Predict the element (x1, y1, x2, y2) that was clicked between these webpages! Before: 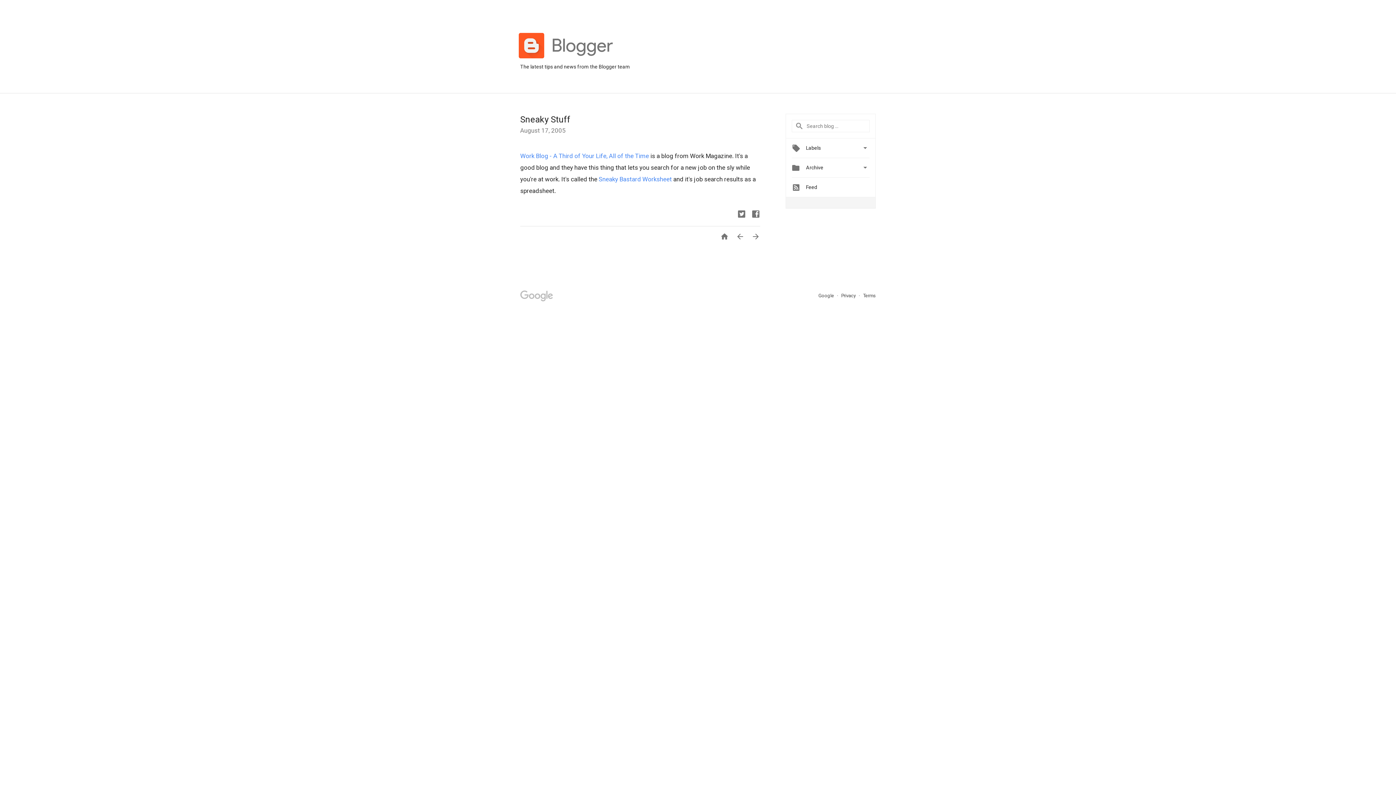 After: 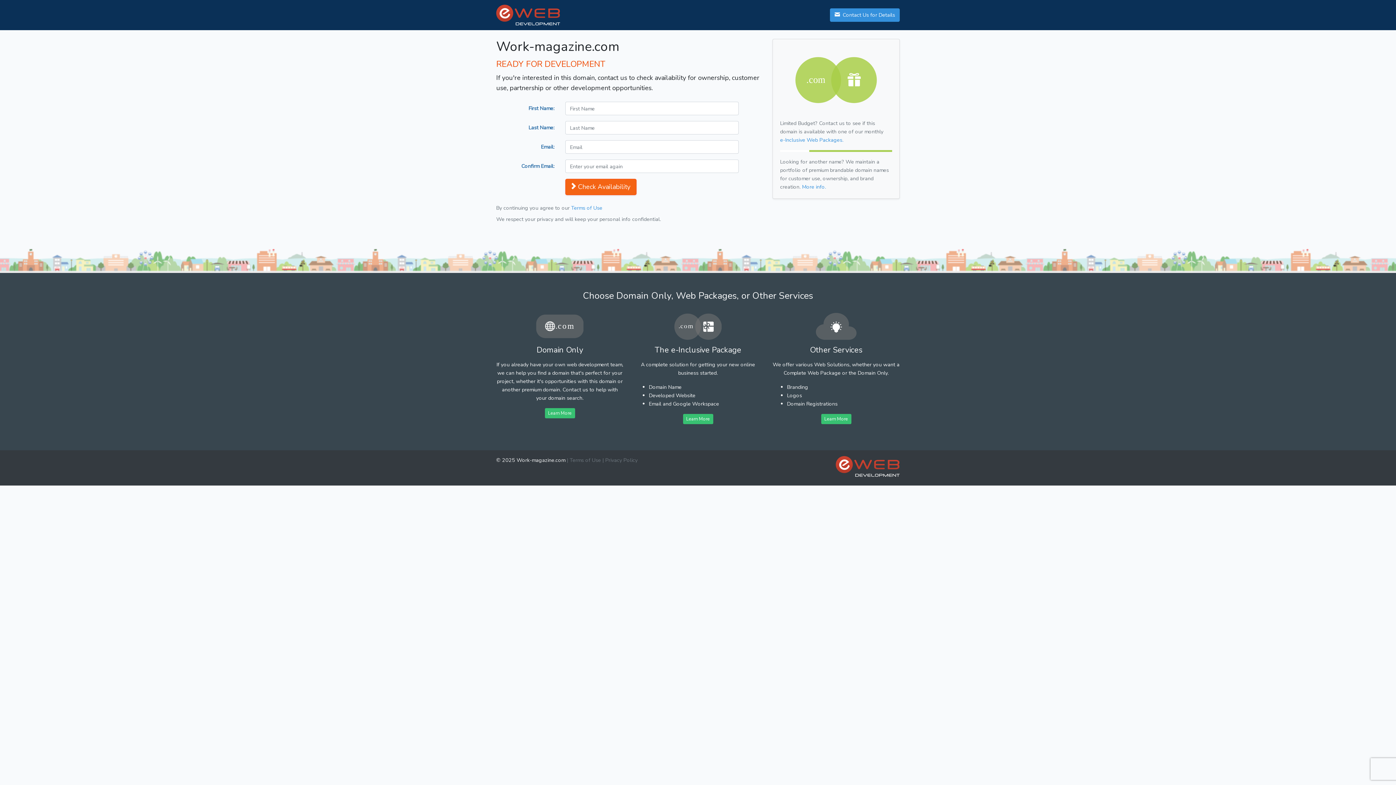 Action: label: Work Blog - A Third of Your Life, All of the Time bbox: (520, 152, 649, 159)